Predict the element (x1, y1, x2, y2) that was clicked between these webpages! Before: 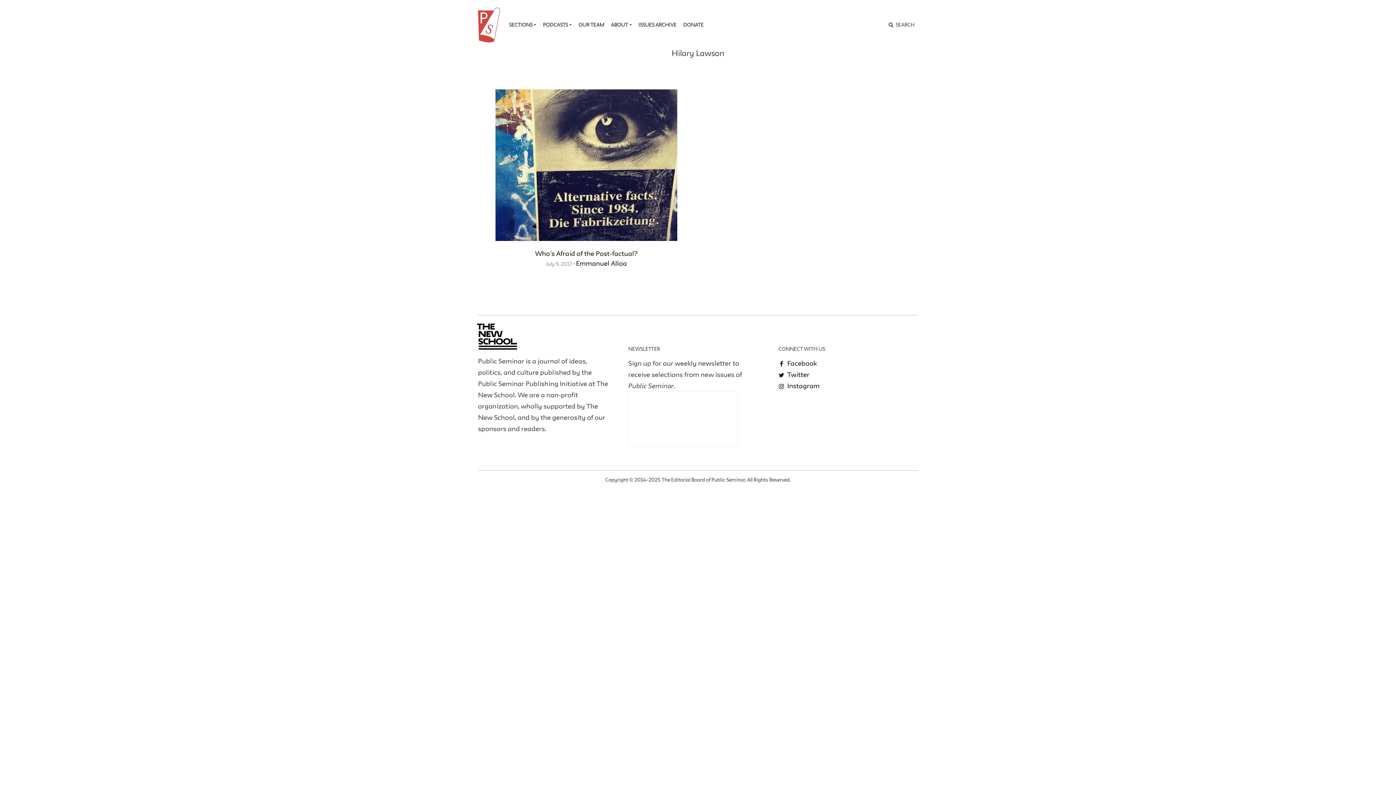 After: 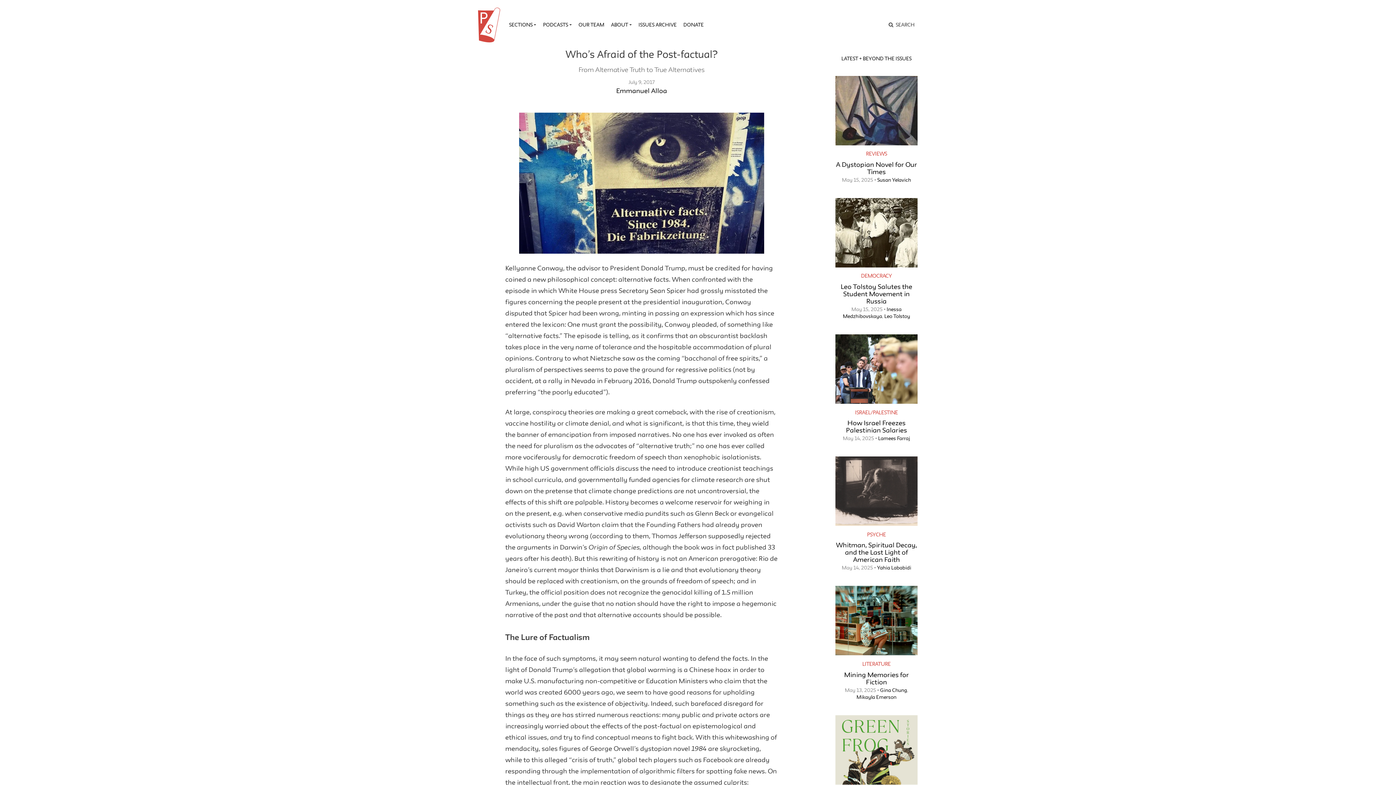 Action: label: July 9, 2017 bbox: (546, 261, 572, 266)